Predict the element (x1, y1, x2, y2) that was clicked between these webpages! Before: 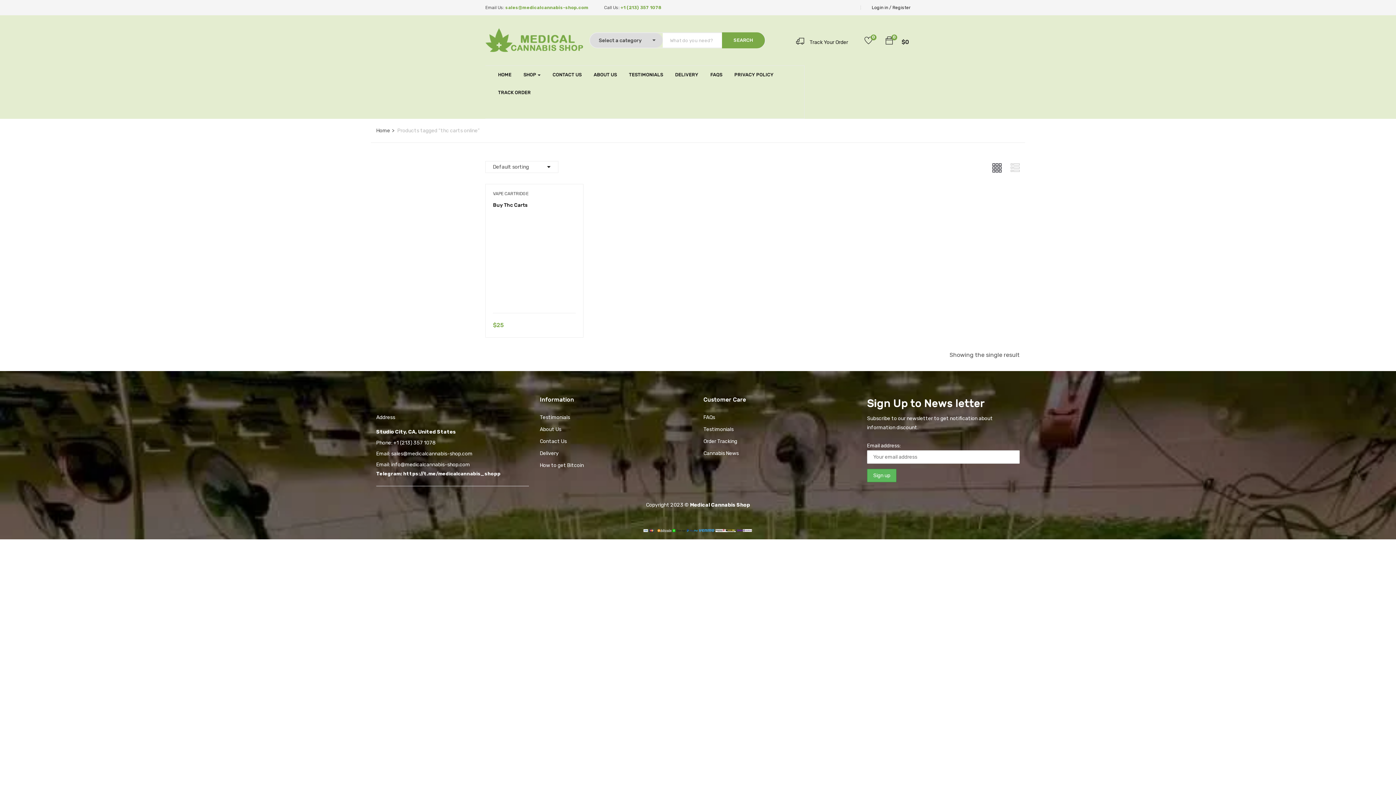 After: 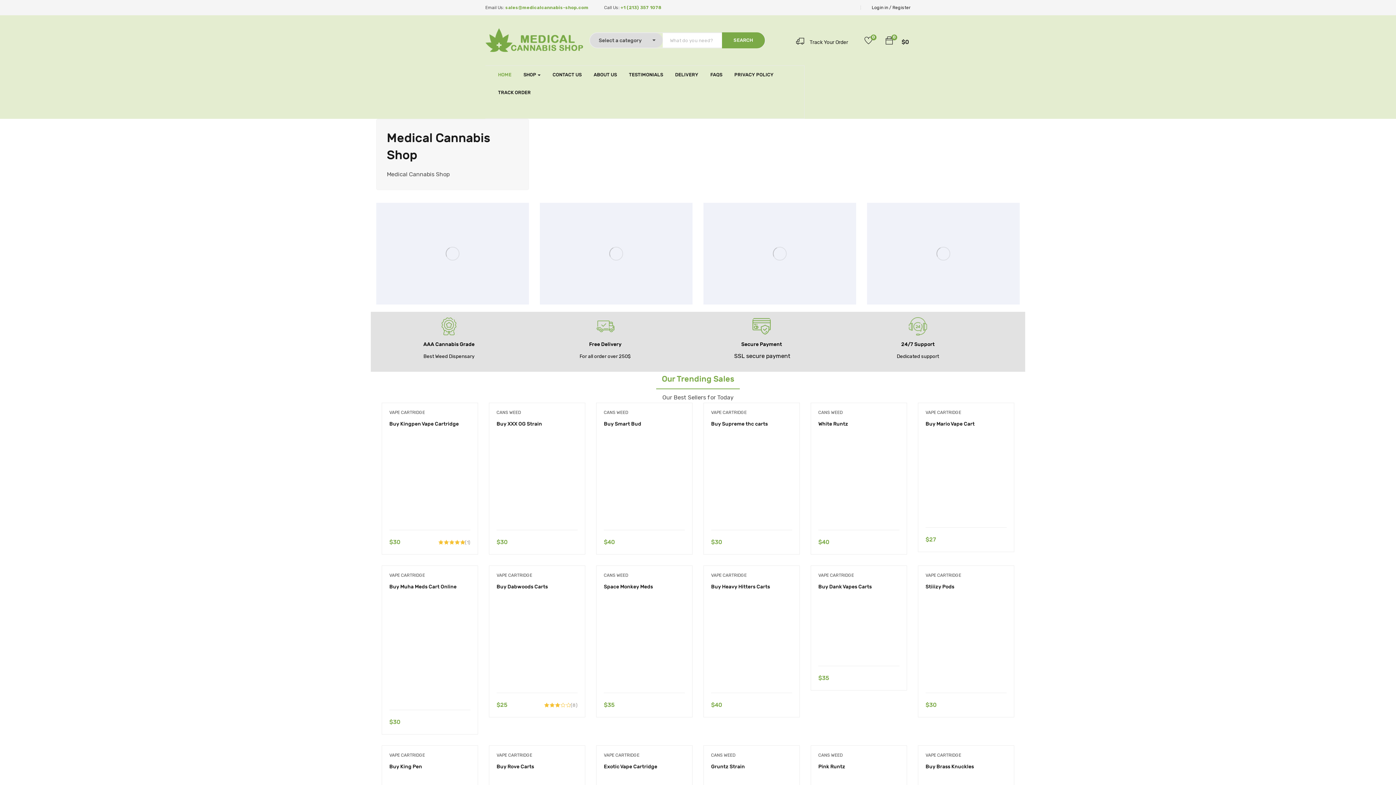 Action: bbox: (485, 36, 584, 43)